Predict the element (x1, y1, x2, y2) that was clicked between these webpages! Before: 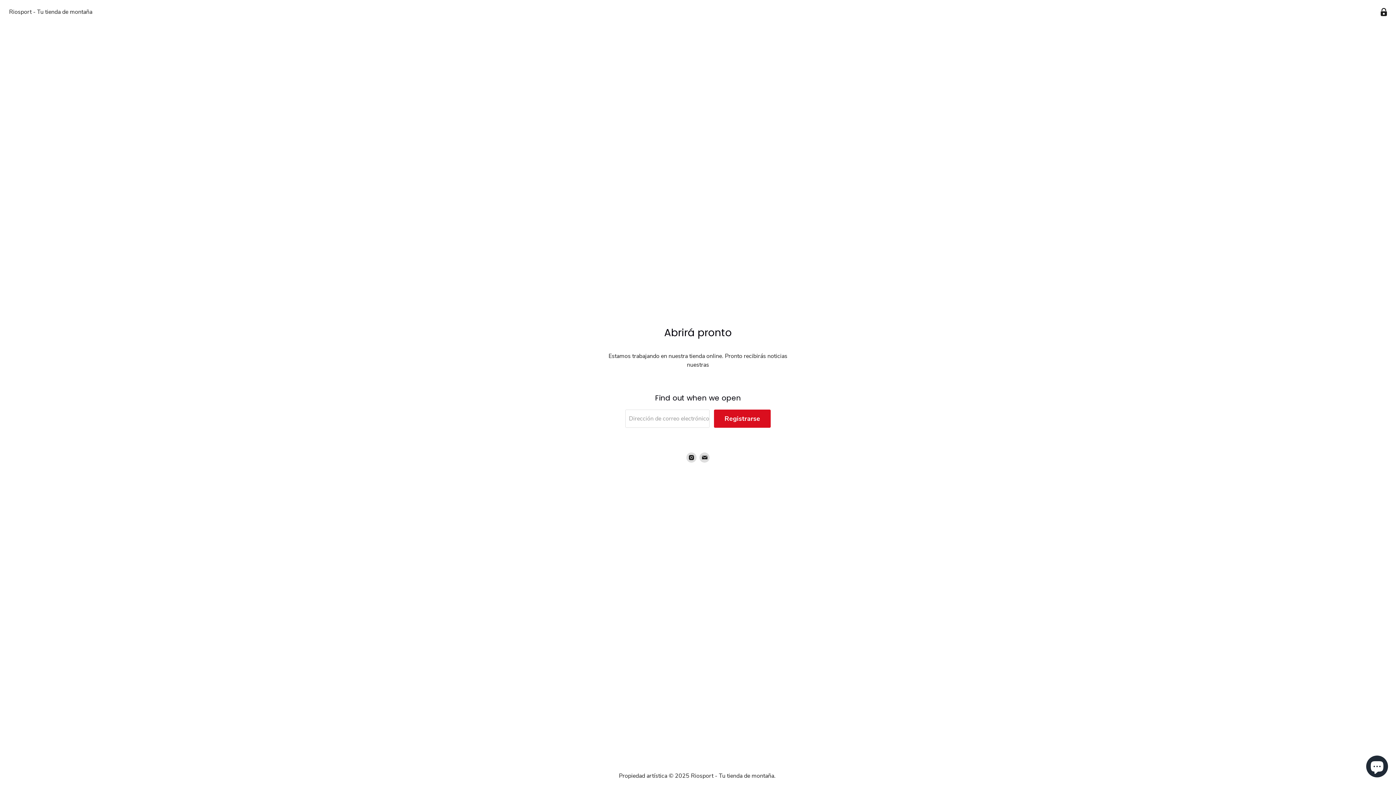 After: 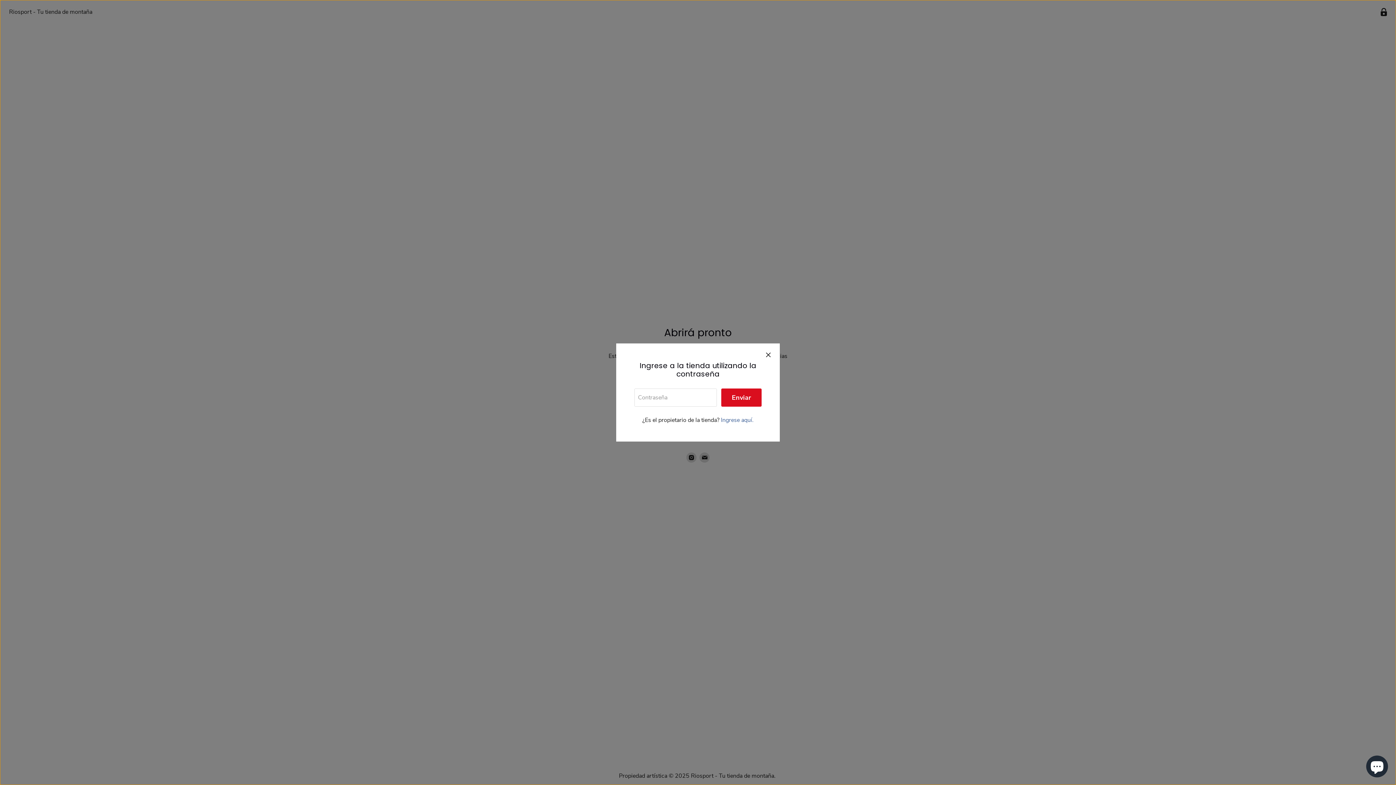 Action: bbox: (1377, 5, 1390, 19) label: Ingrese a la tienda utilizando la contraseña